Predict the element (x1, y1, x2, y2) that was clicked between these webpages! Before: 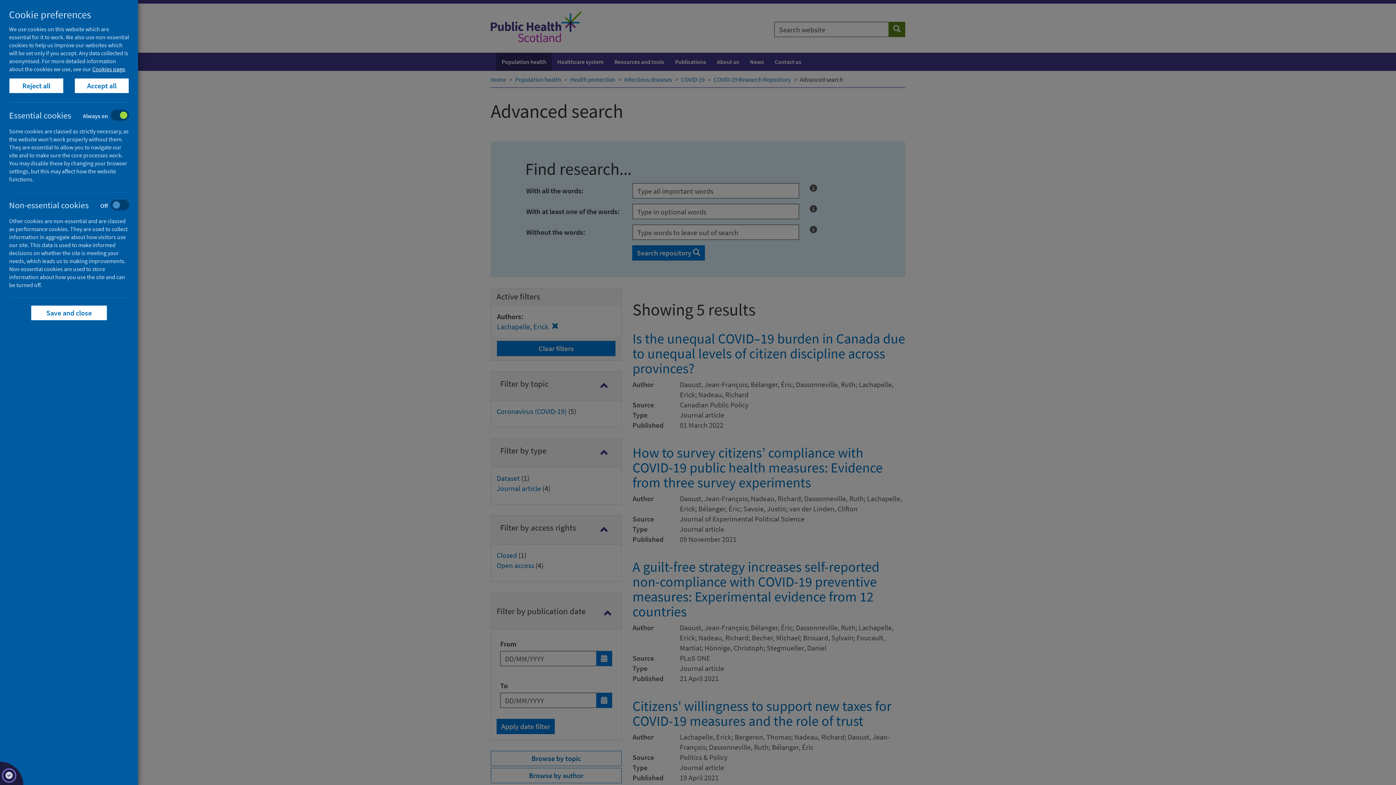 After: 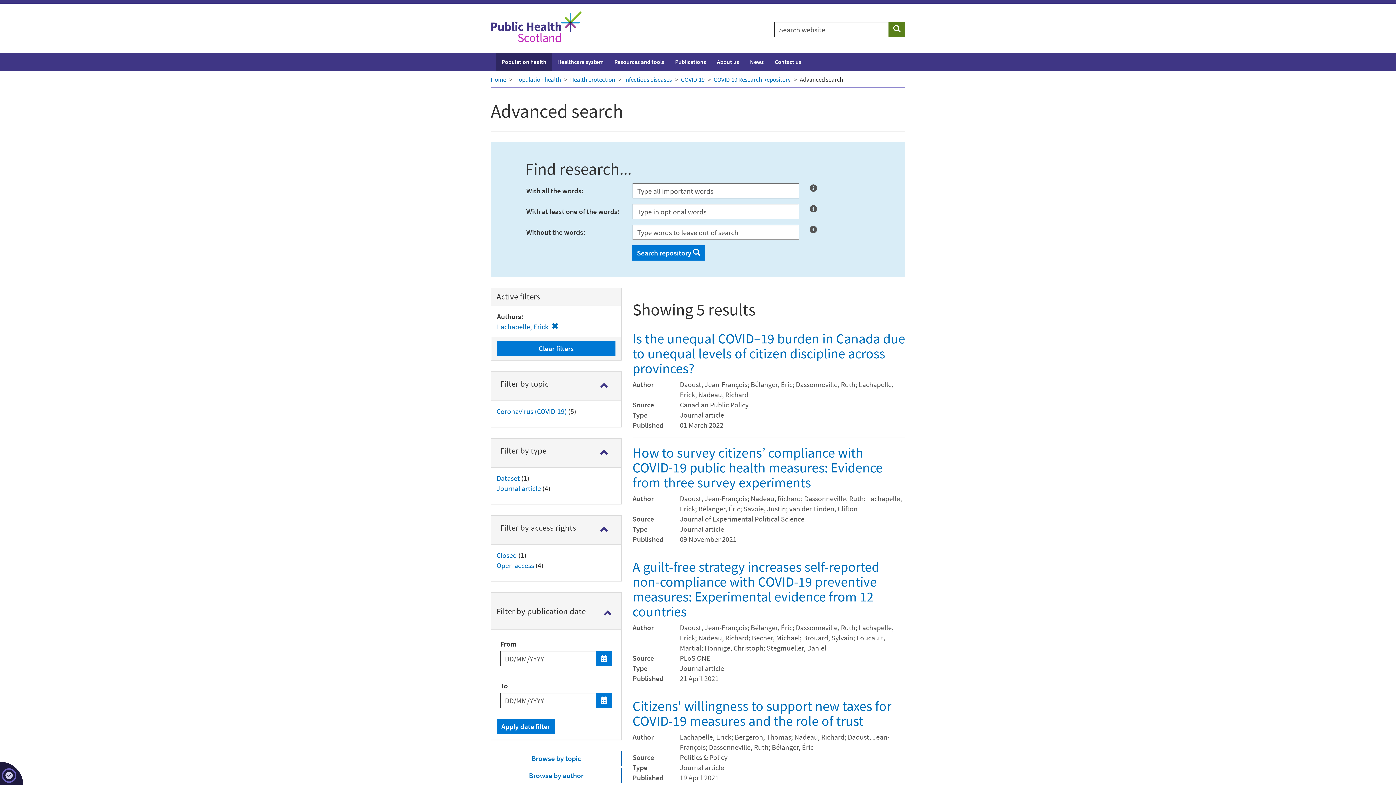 Action: bbox: (74, 78, 129, 93) label: Accept all